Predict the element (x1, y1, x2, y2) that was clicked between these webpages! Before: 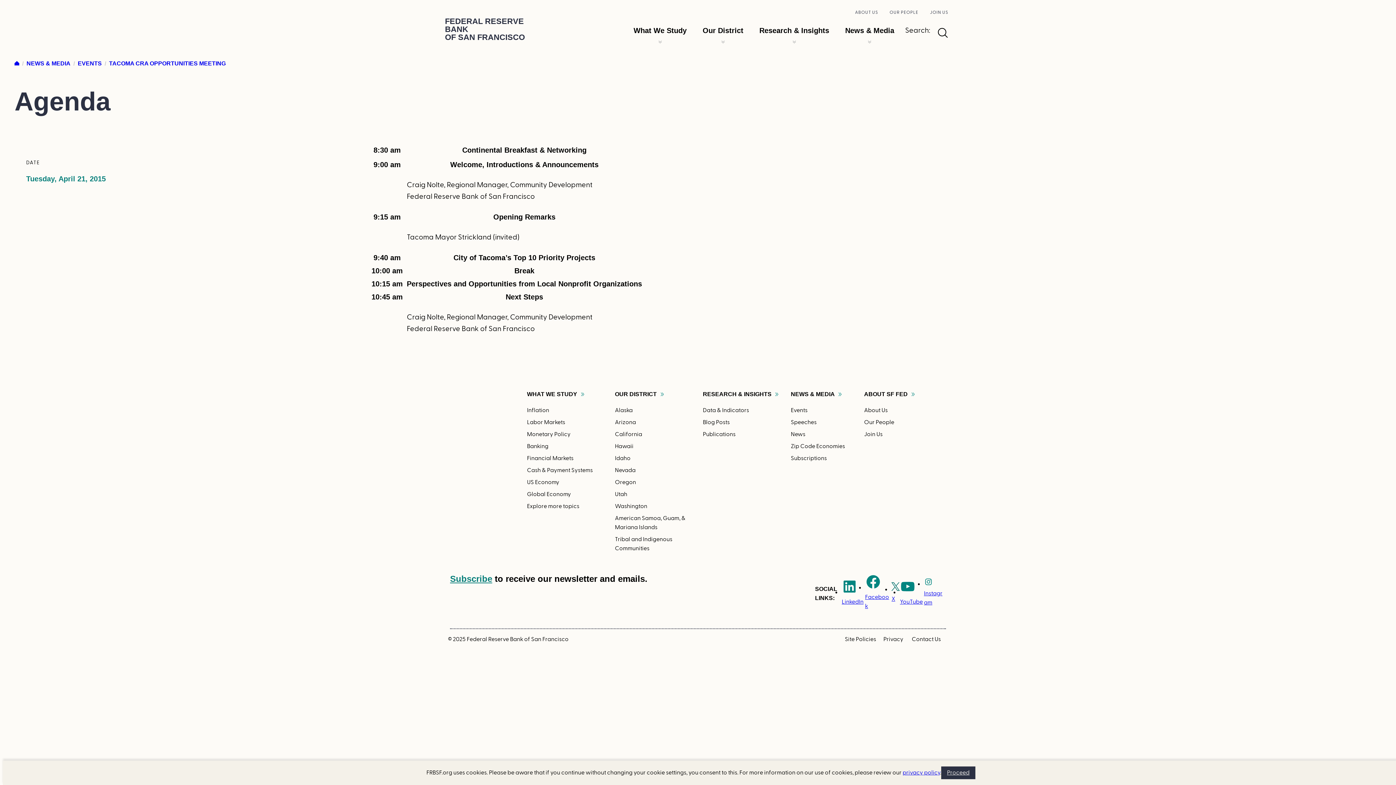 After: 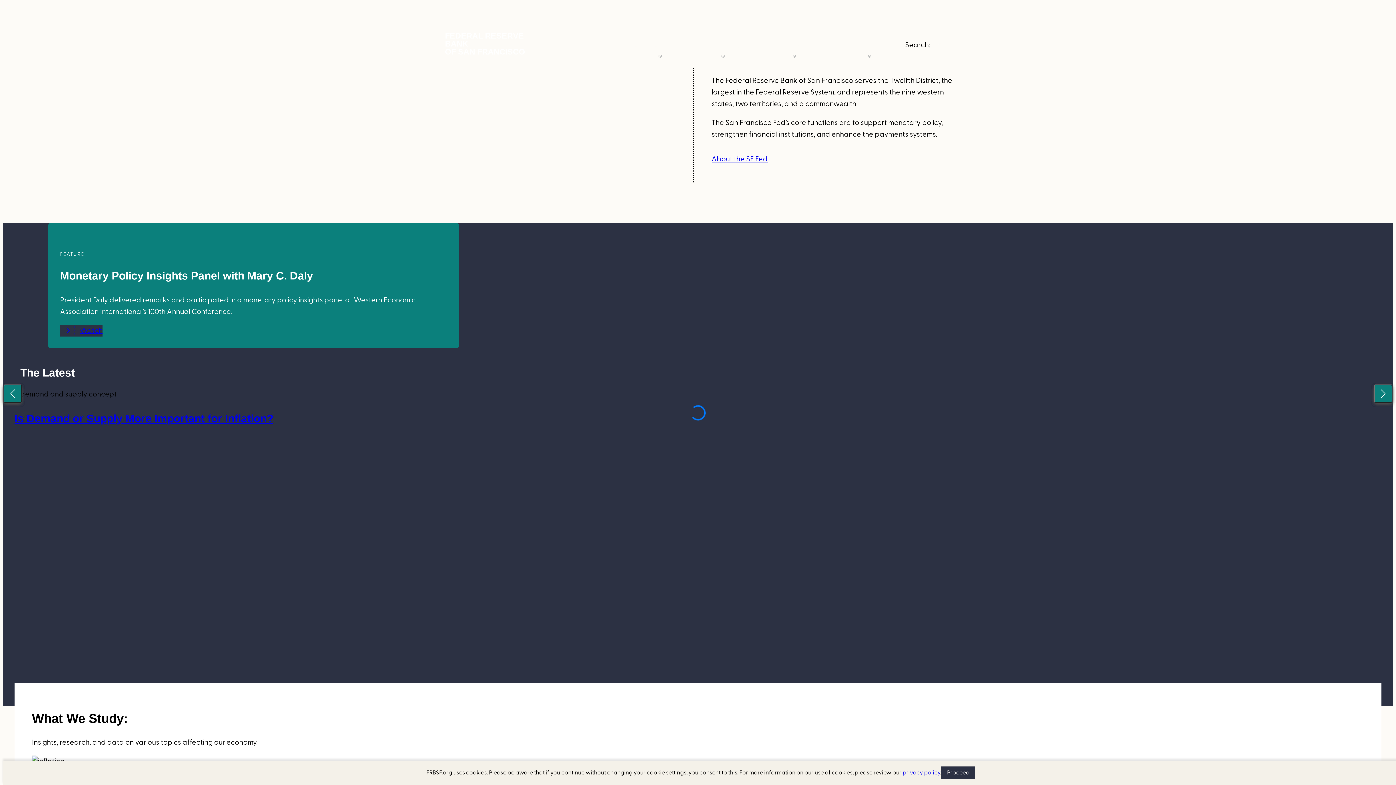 Action: label: home icon bbox: (14, 60, 19, 66)